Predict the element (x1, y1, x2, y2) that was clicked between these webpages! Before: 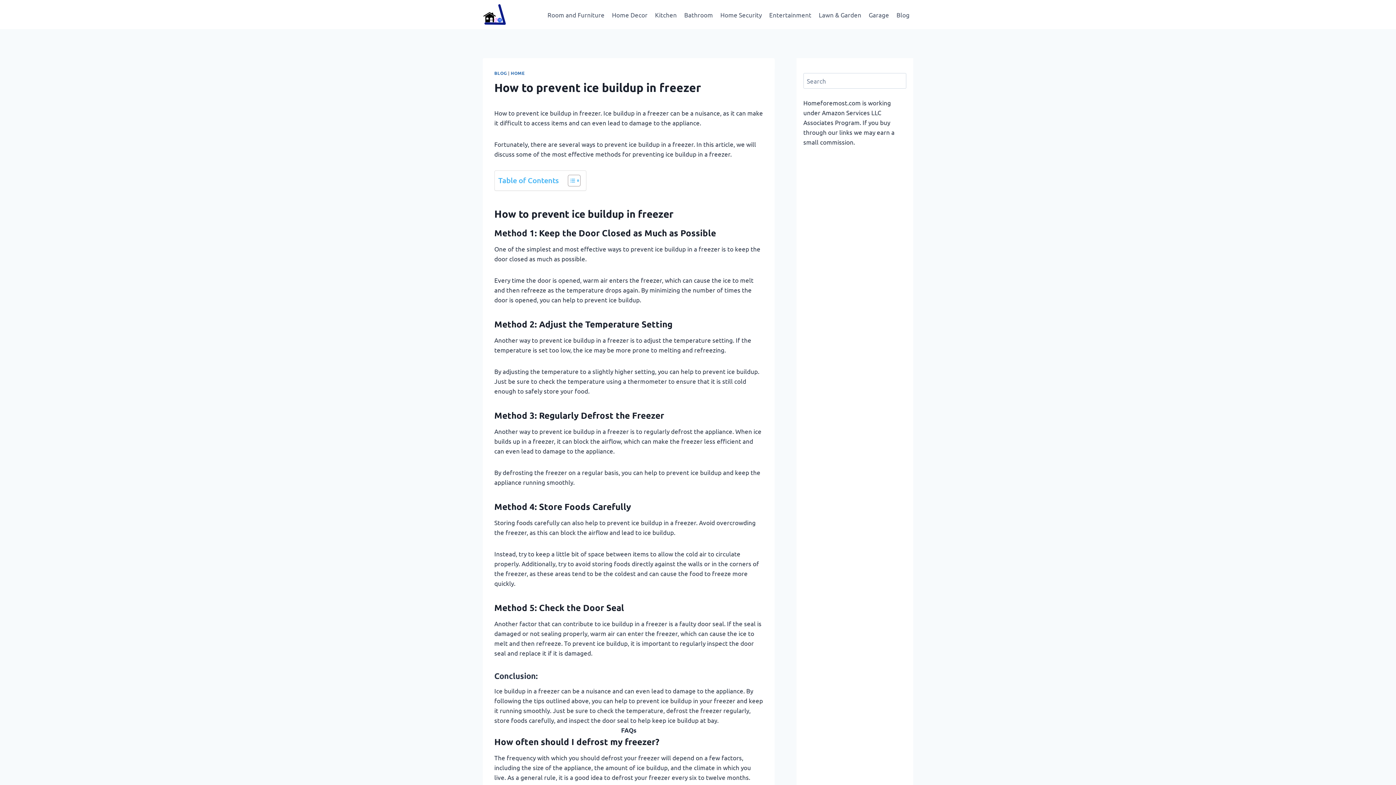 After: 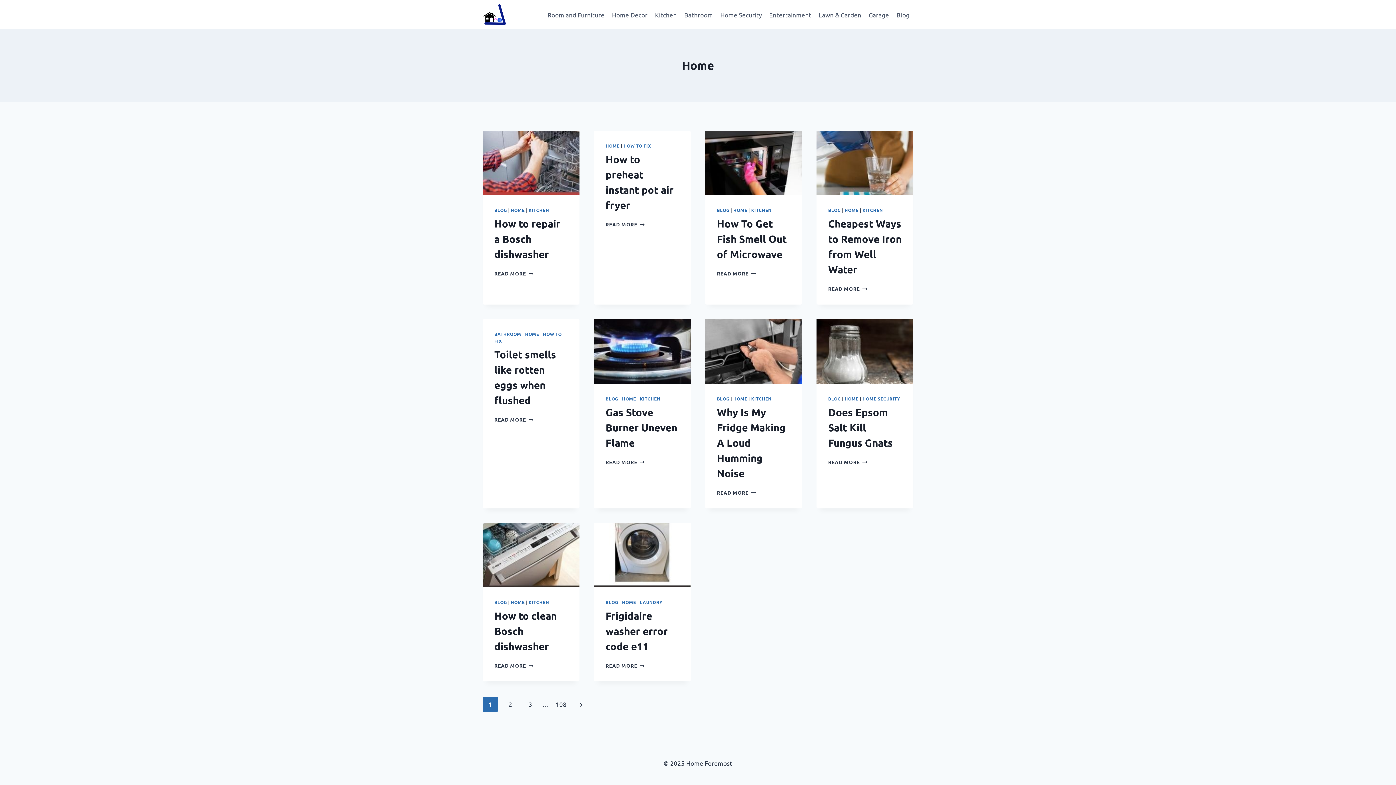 Action: label: HOME bbox: (510, 70, 524, 76)